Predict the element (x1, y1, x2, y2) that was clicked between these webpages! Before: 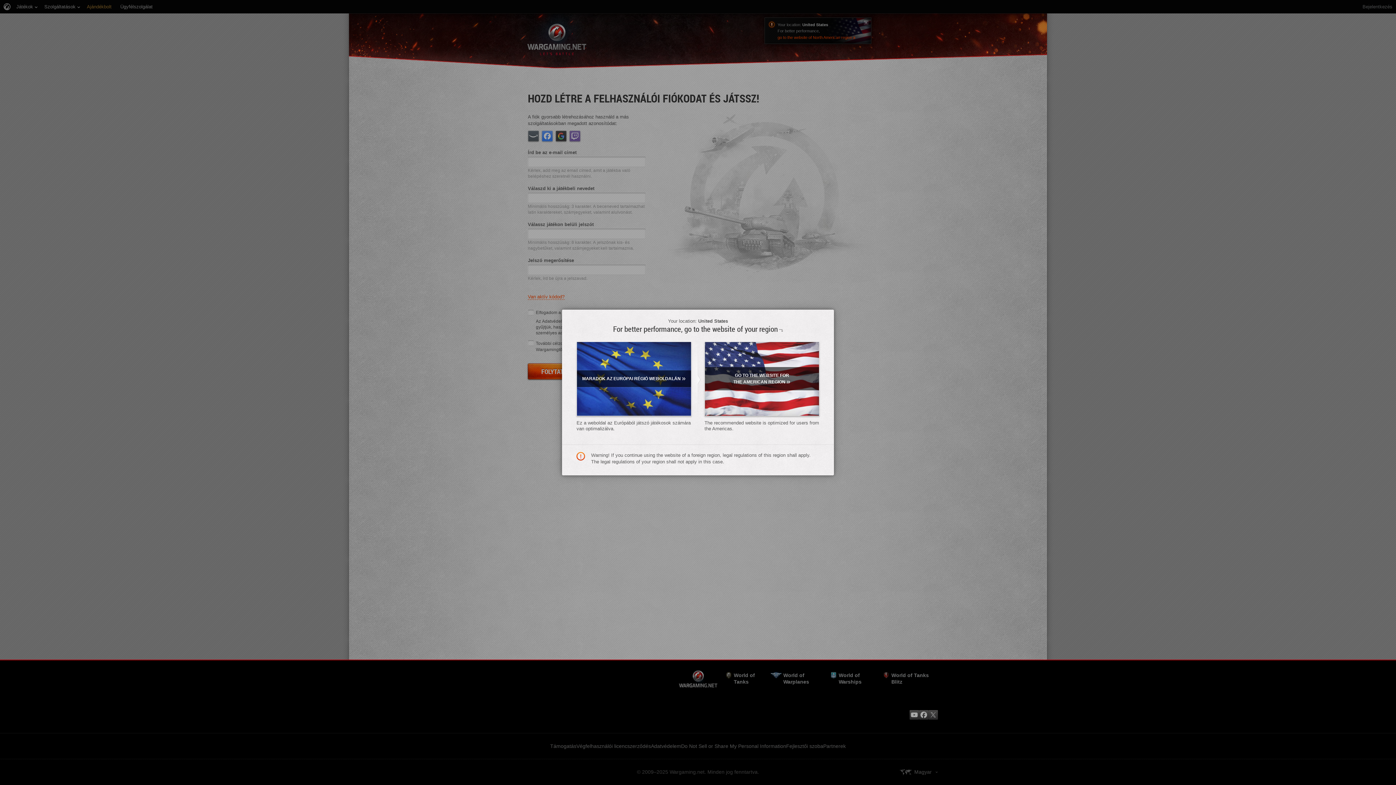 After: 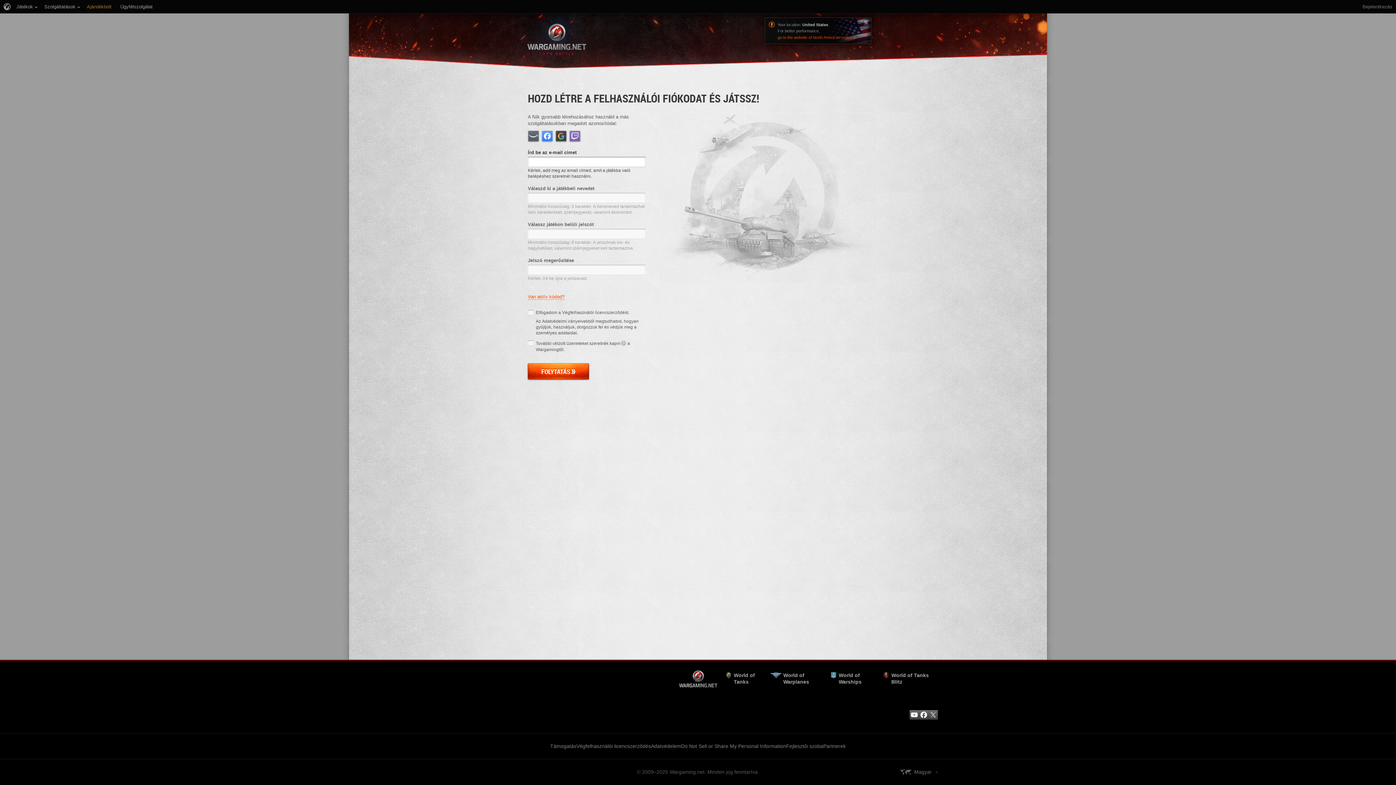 Action: bbox: (576, 341, 691, 416) label: MARADOK AZ EURÓPAI RÉGIÓ WEBOLDALÁN»